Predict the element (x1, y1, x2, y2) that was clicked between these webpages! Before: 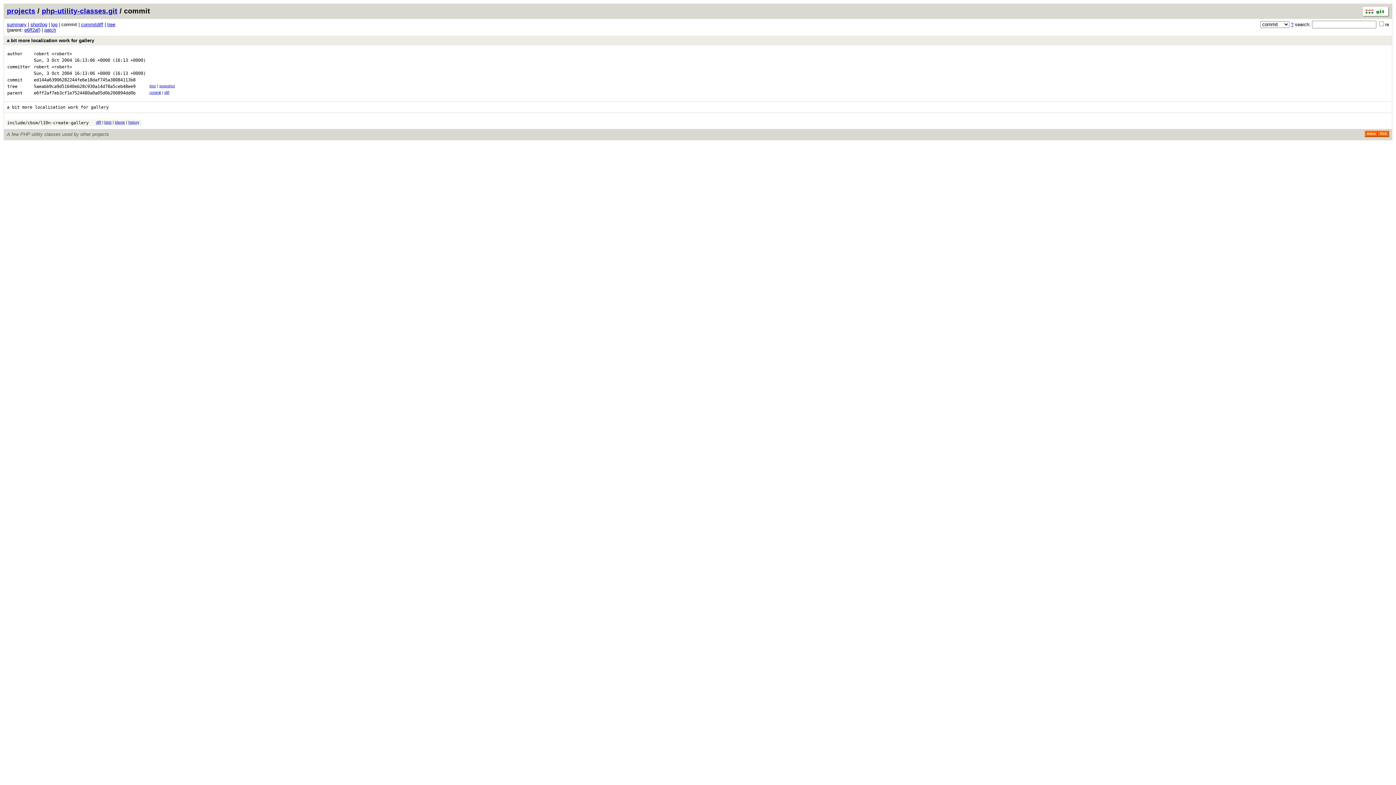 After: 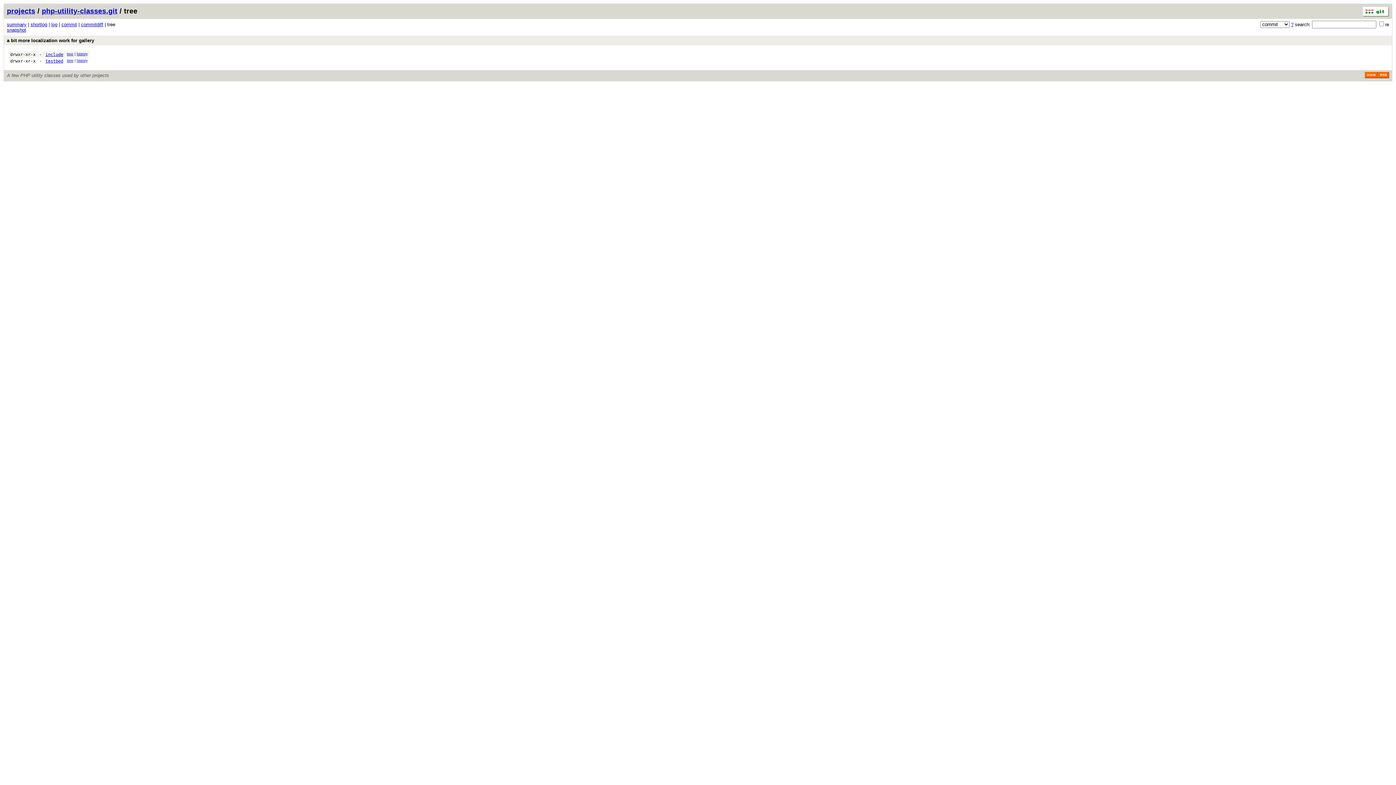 Action: label: 5aeabb9ca9d51640eb28c930a14d78a5ceb48ee9 bbox: (33, 84, 135, 89)